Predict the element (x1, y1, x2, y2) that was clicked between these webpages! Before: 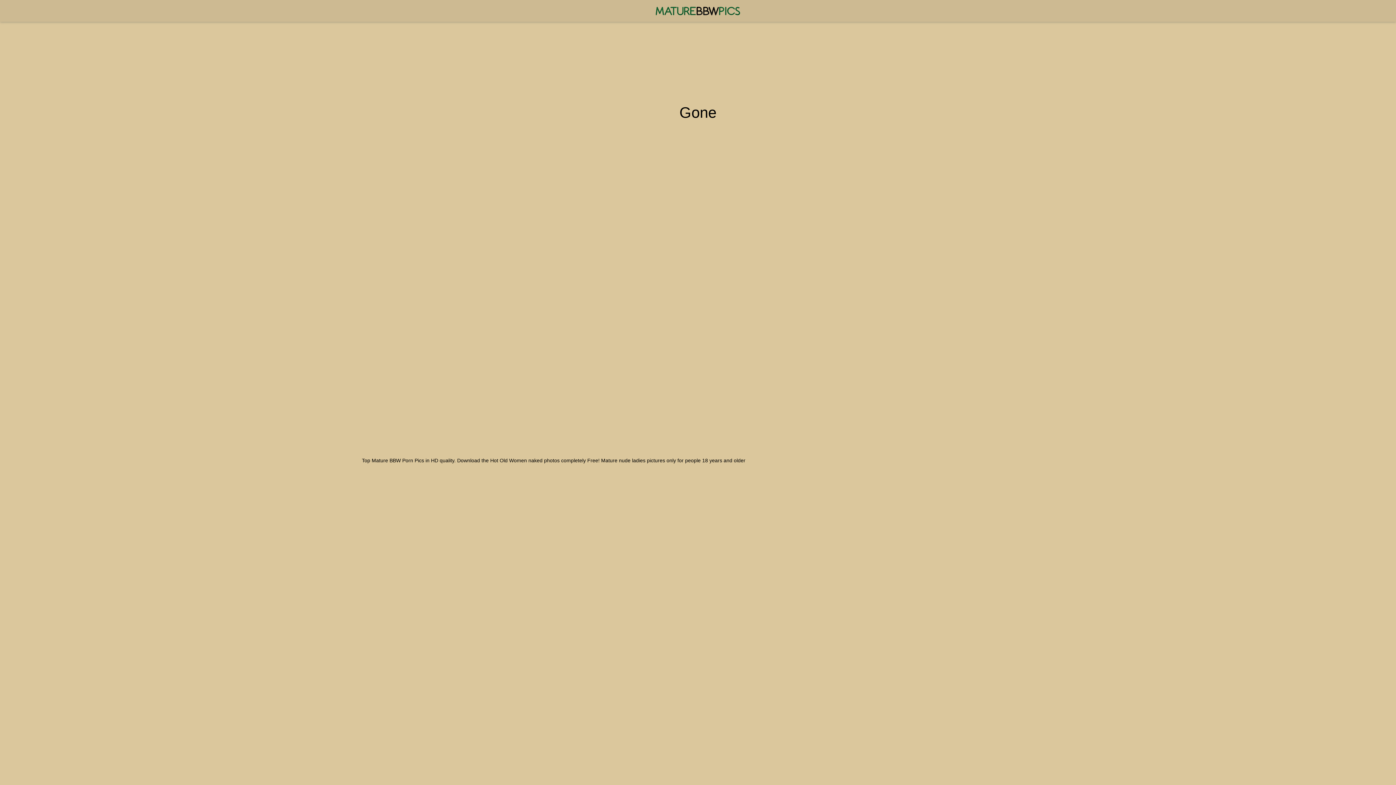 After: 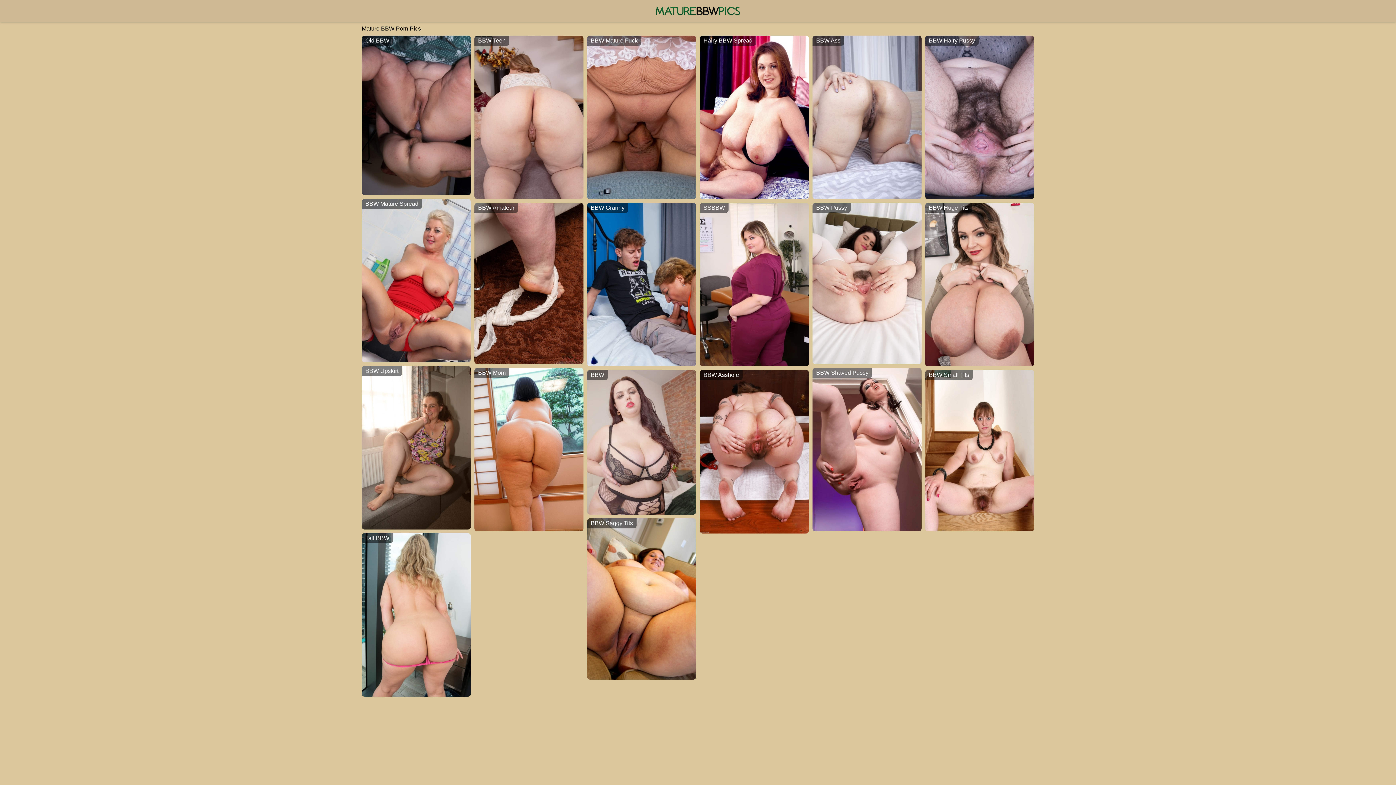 Action: bbox: (655, 0, 740, 18)